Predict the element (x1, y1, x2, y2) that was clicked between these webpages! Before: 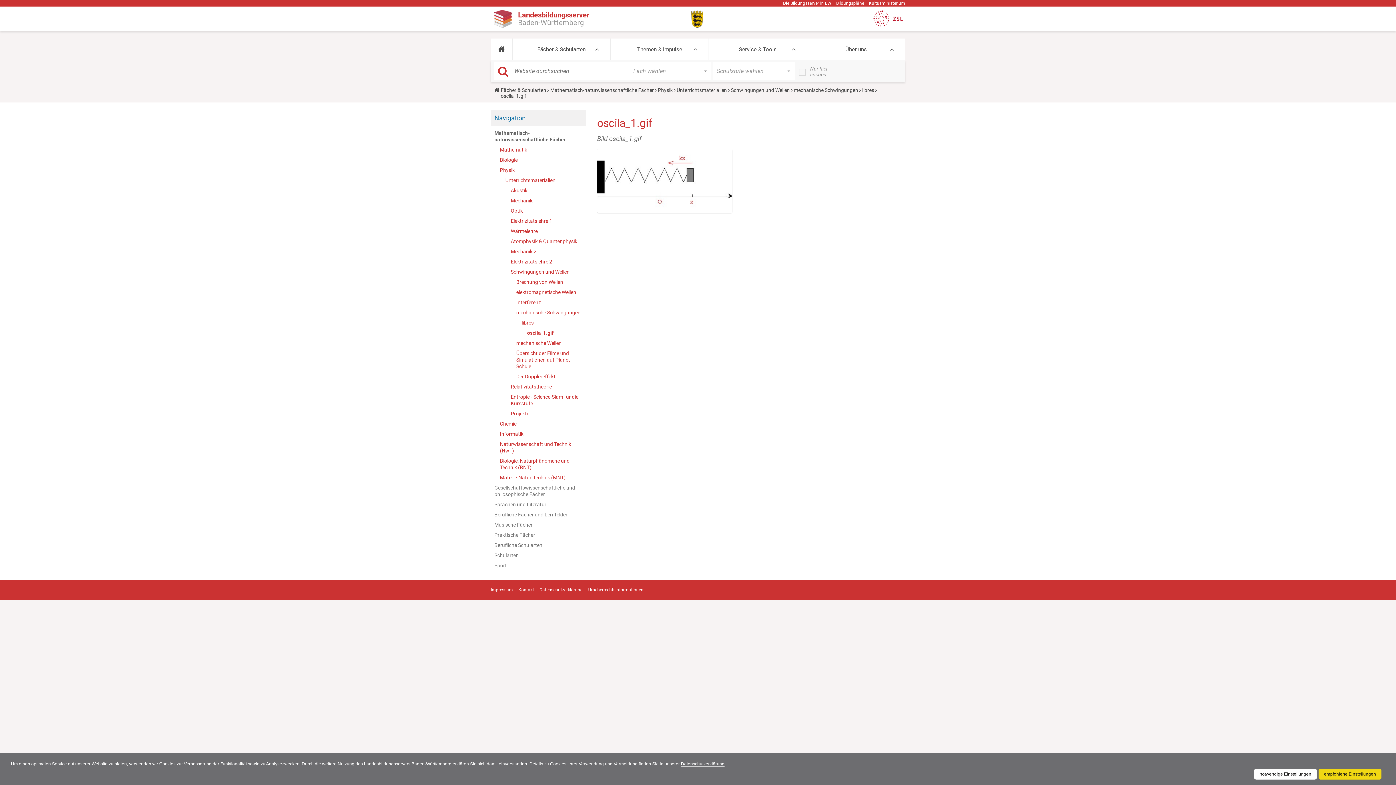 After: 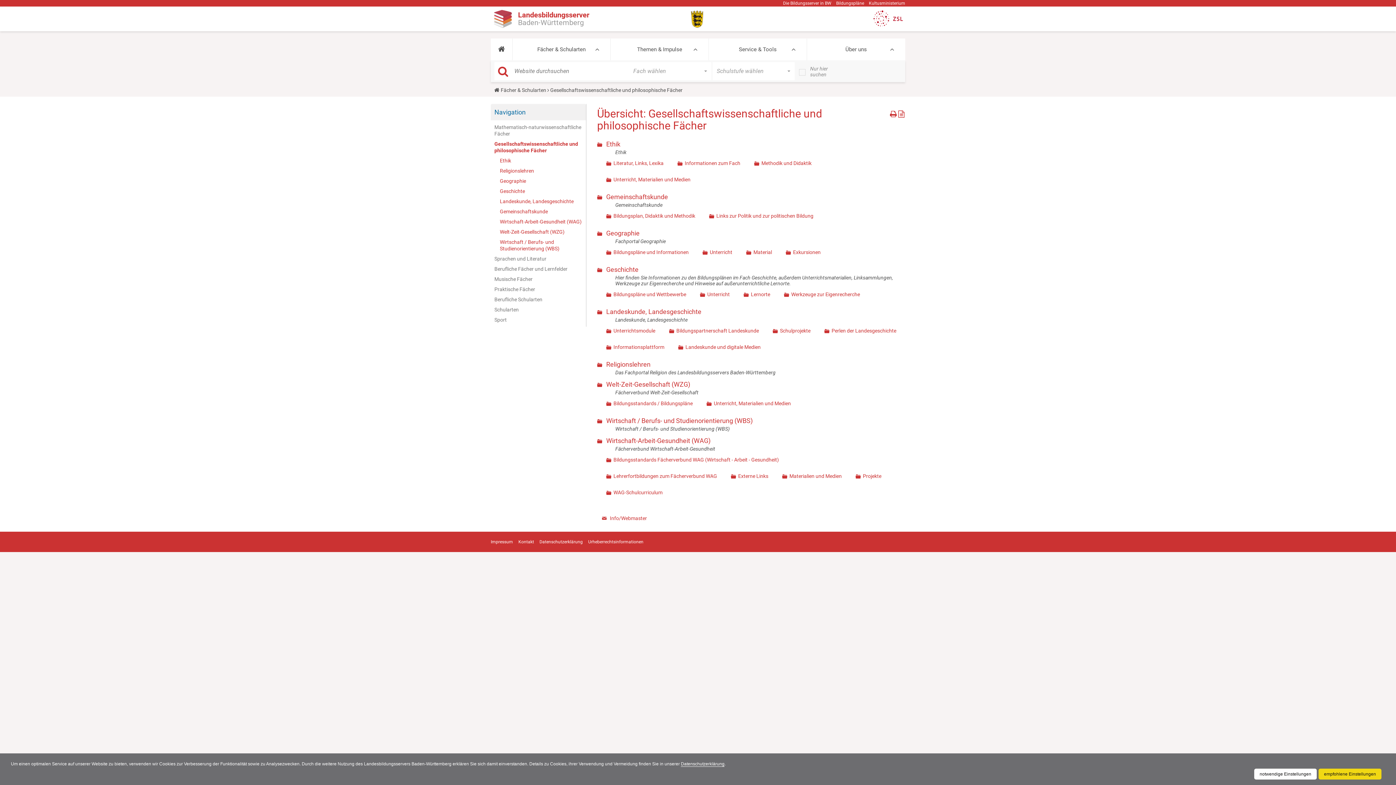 Action: label: Gesellschaftswissenschaftliche und philosophische Fächer bbox: (494, 482, 582, 499)